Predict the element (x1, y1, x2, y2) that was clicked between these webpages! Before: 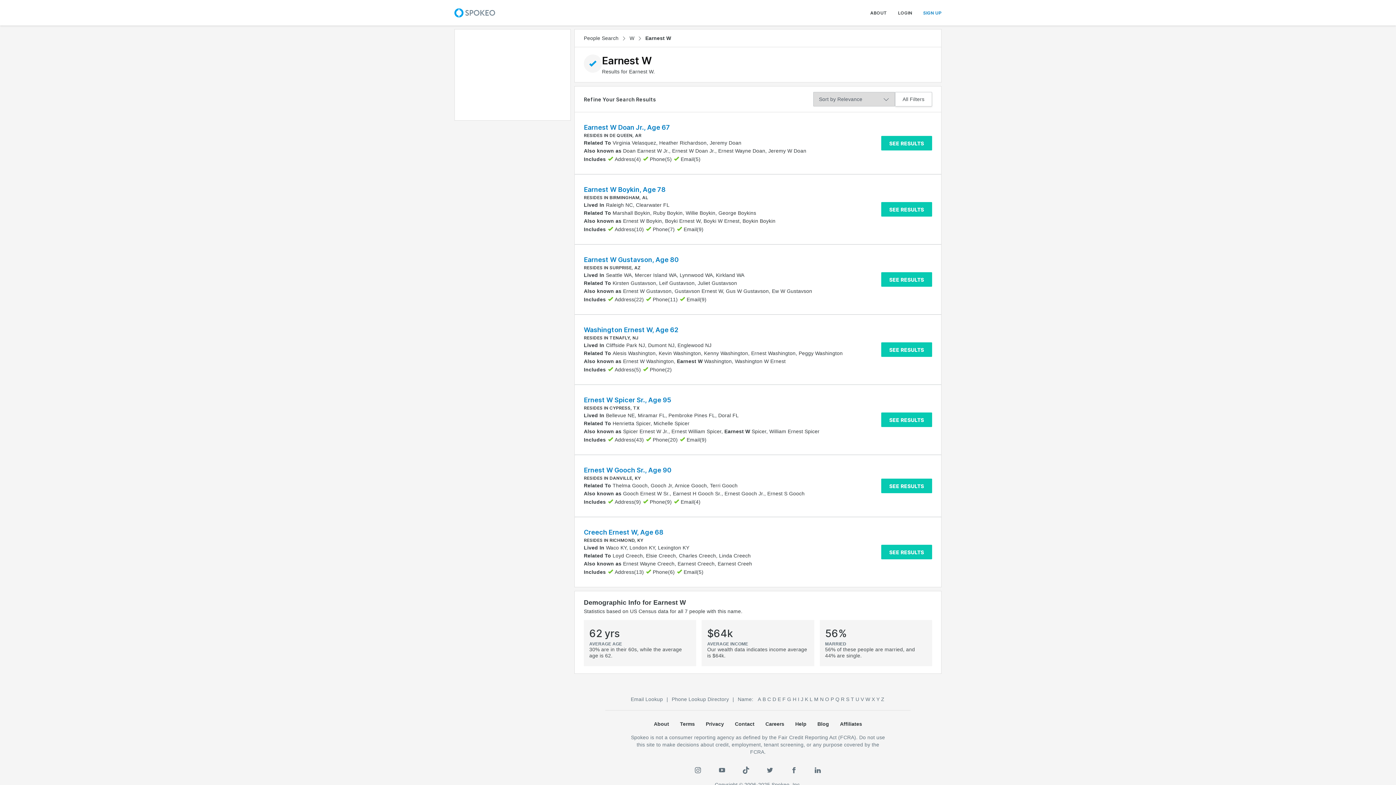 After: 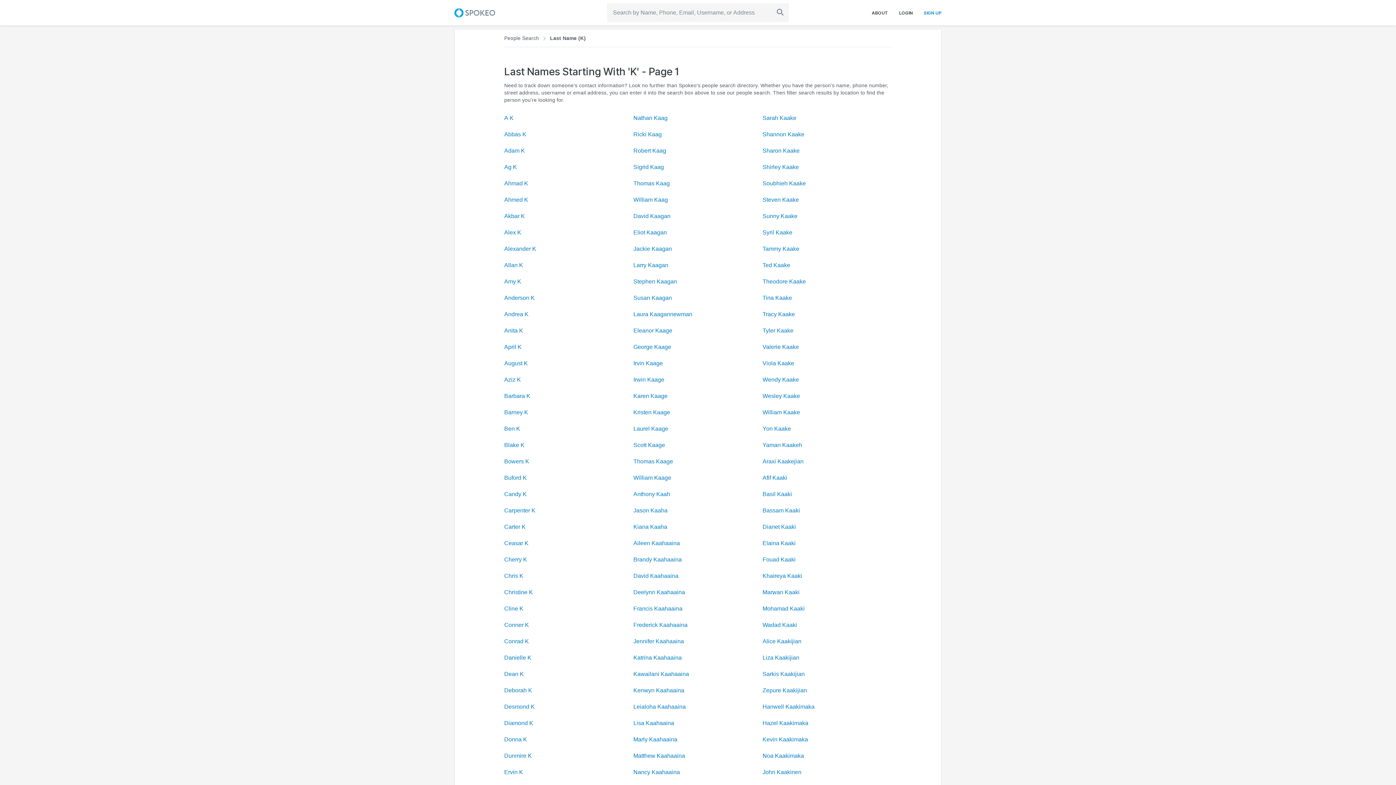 Action: label: K bbox: (804, 696, 809, 706)